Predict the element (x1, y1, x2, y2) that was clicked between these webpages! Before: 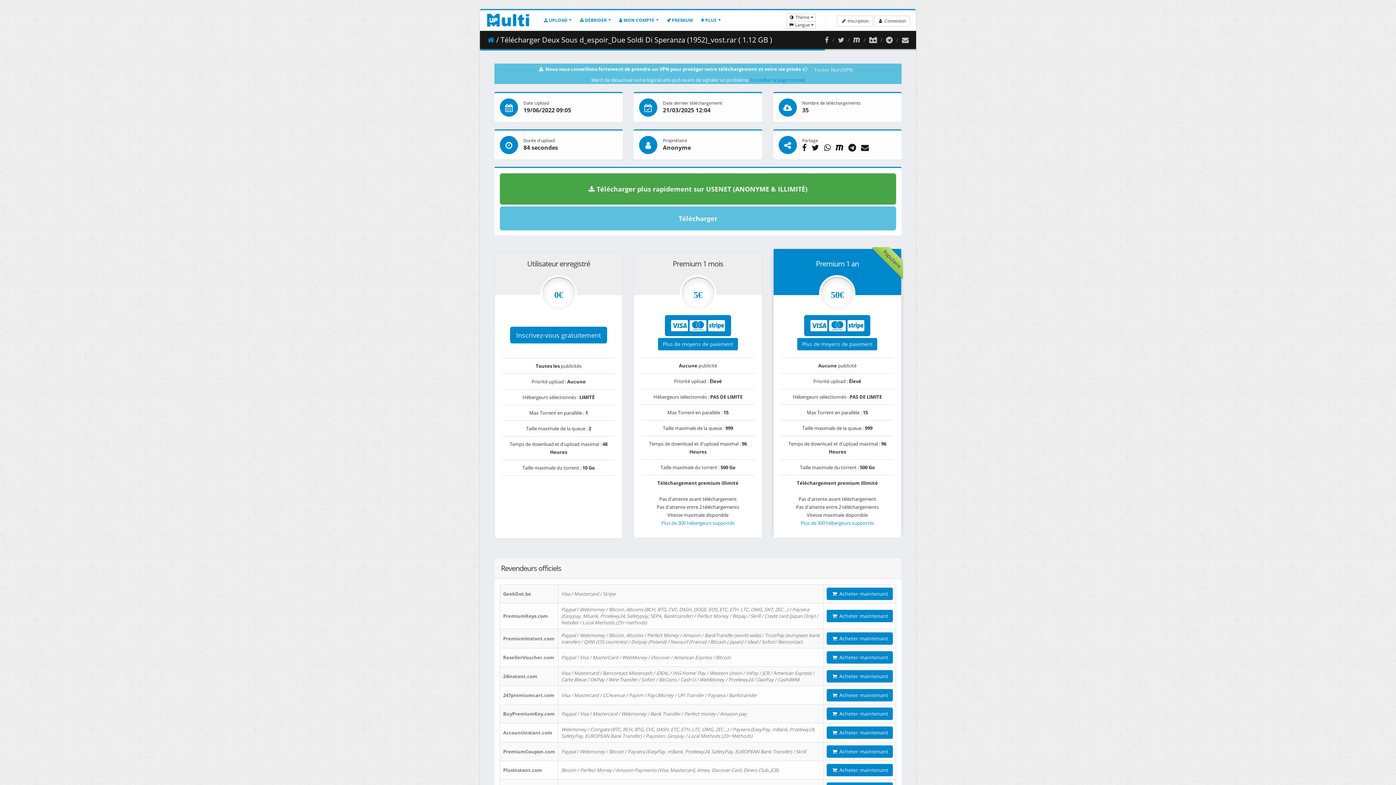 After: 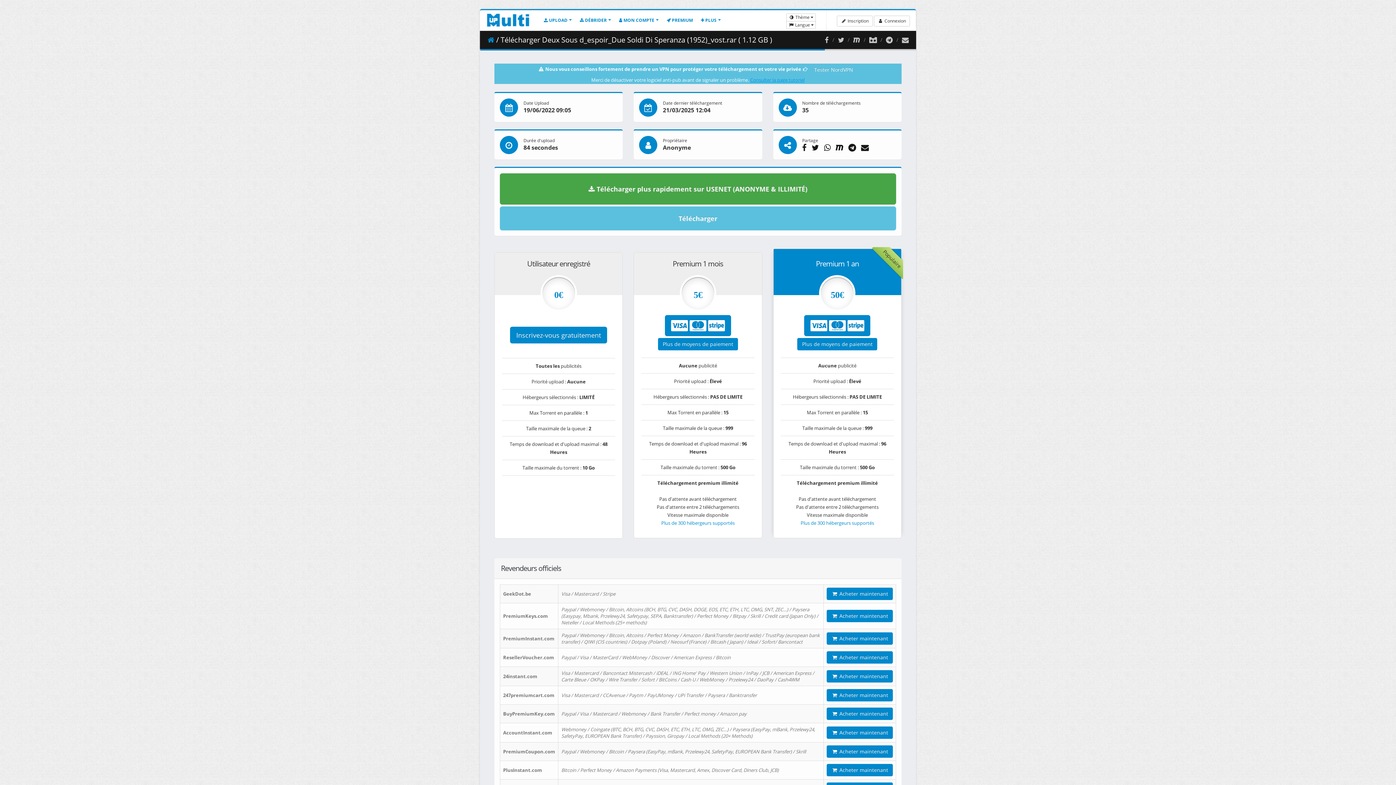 Action: bbox: (750, 76, 804, 83) label: Consulter la page tutoriel